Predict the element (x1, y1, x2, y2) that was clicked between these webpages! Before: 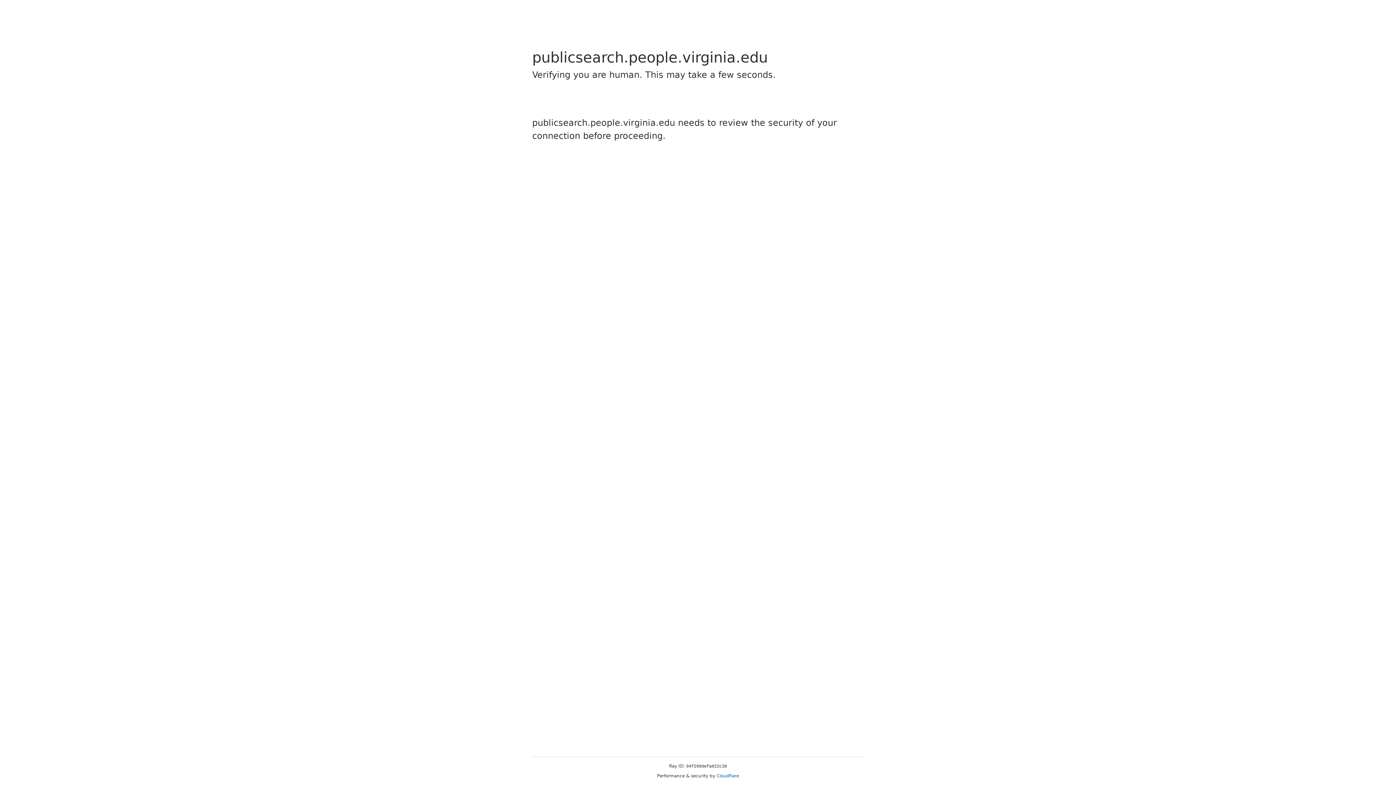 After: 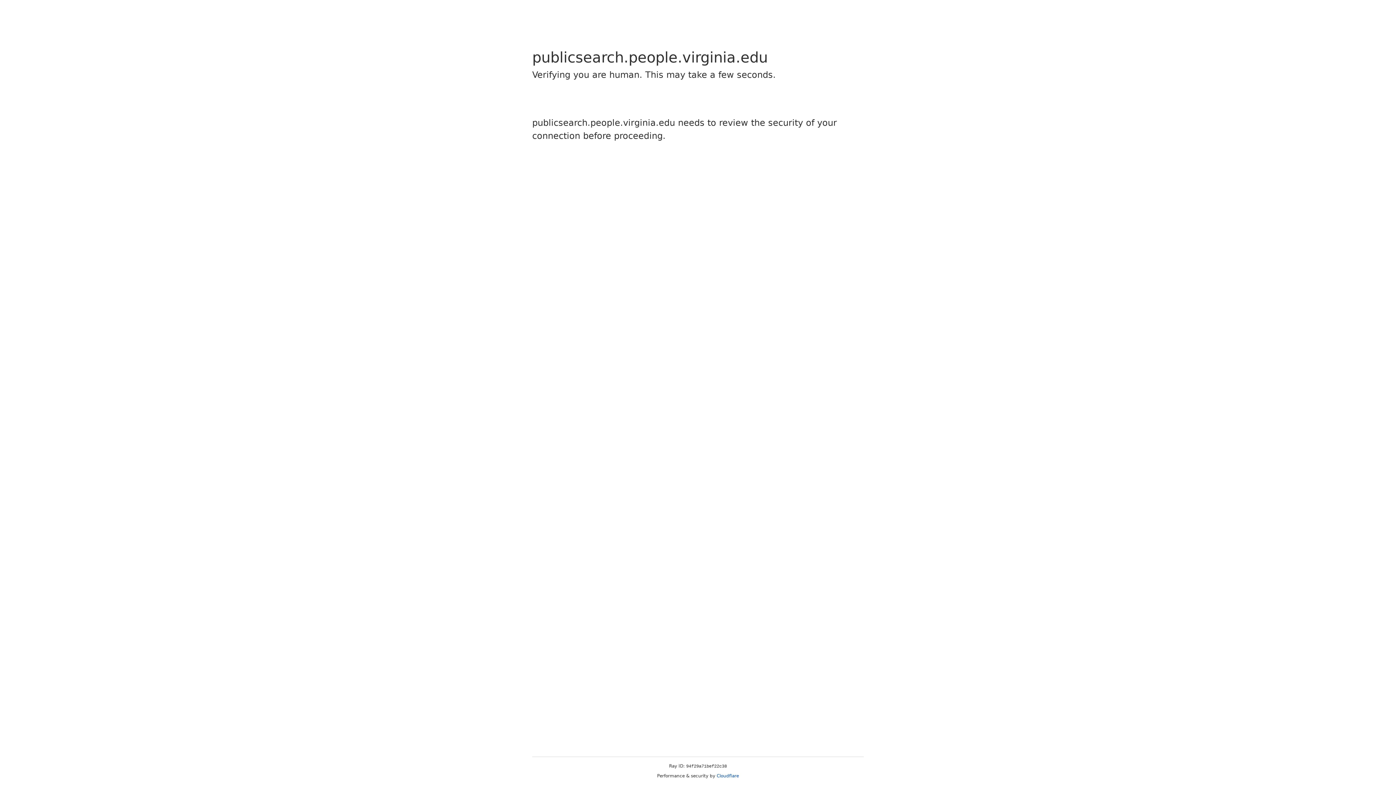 Action: label: Cloudflare bbox: (716, 773, 739, 778)